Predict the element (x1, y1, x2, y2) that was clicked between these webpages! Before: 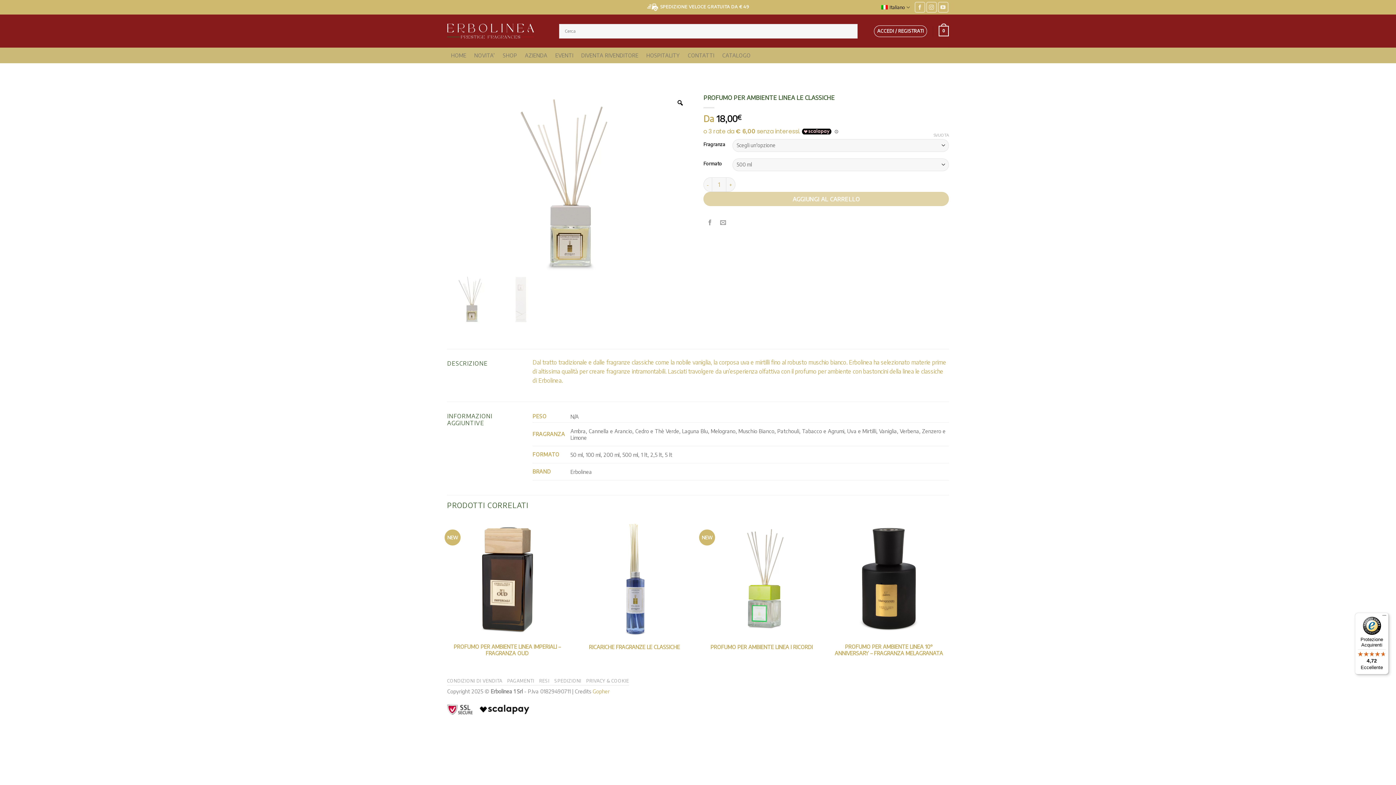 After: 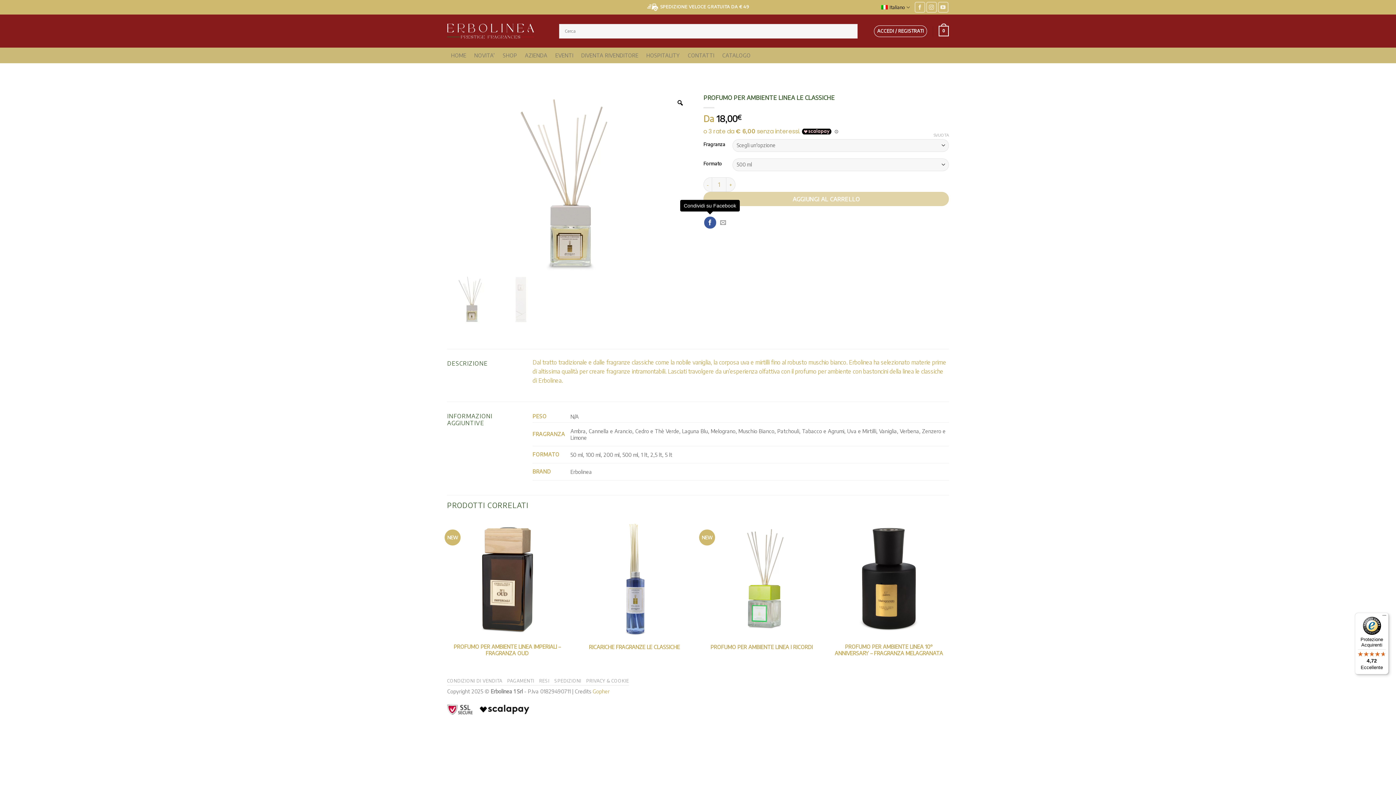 Action: label: Condividi su Facebook bbox: (704, 216, 716, 228)